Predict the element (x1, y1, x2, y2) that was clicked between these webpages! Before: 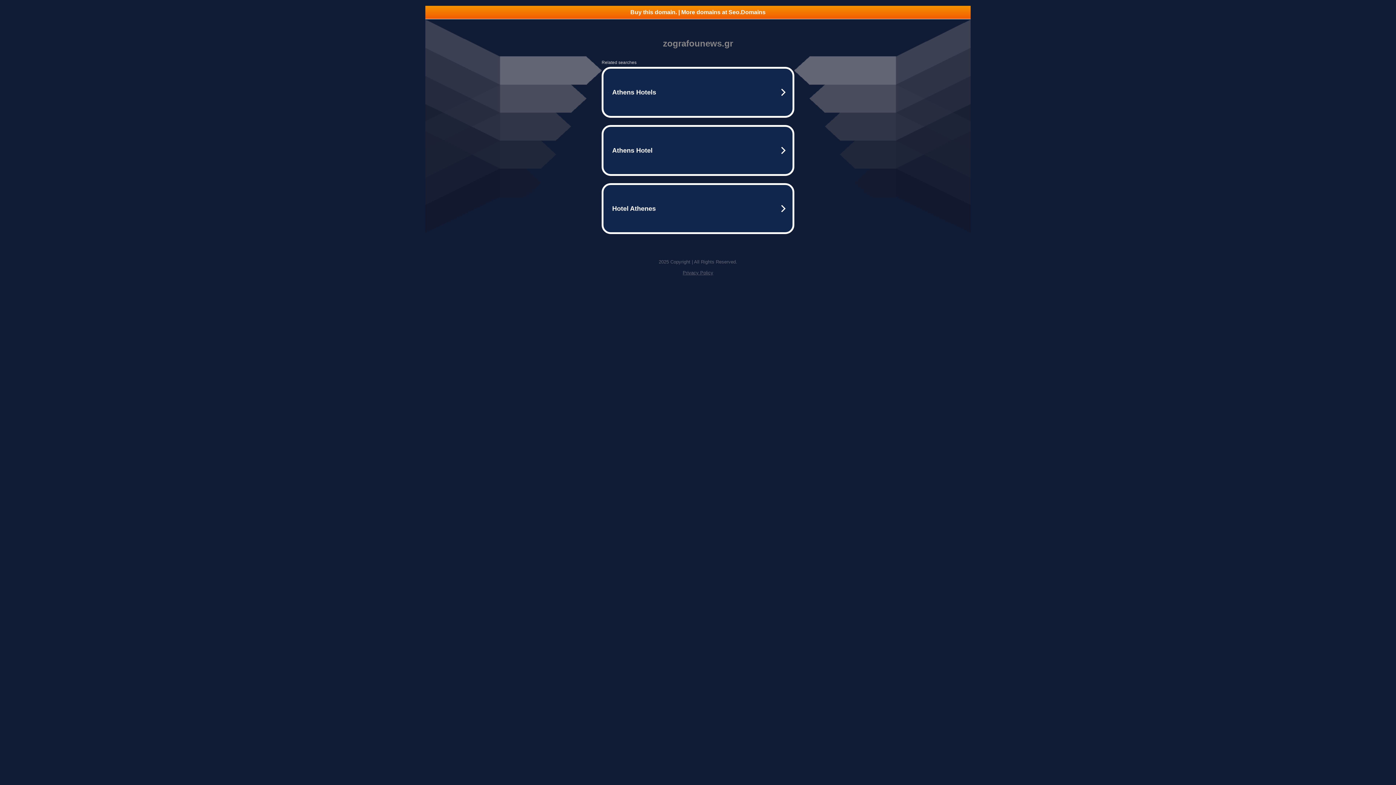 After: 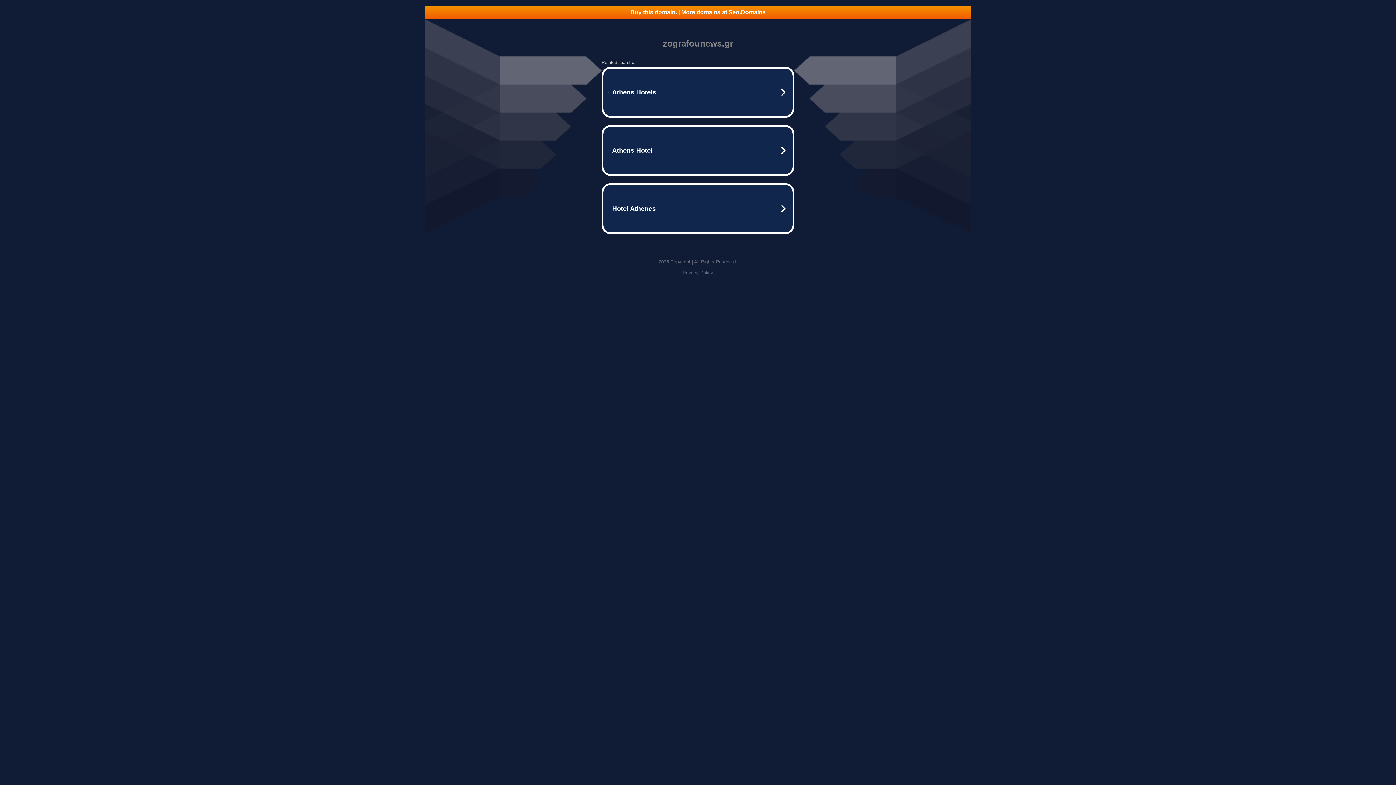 Action: label: Buy this domain. | More domains at Seo.Domains bbox: (425, 5, 970, 18)